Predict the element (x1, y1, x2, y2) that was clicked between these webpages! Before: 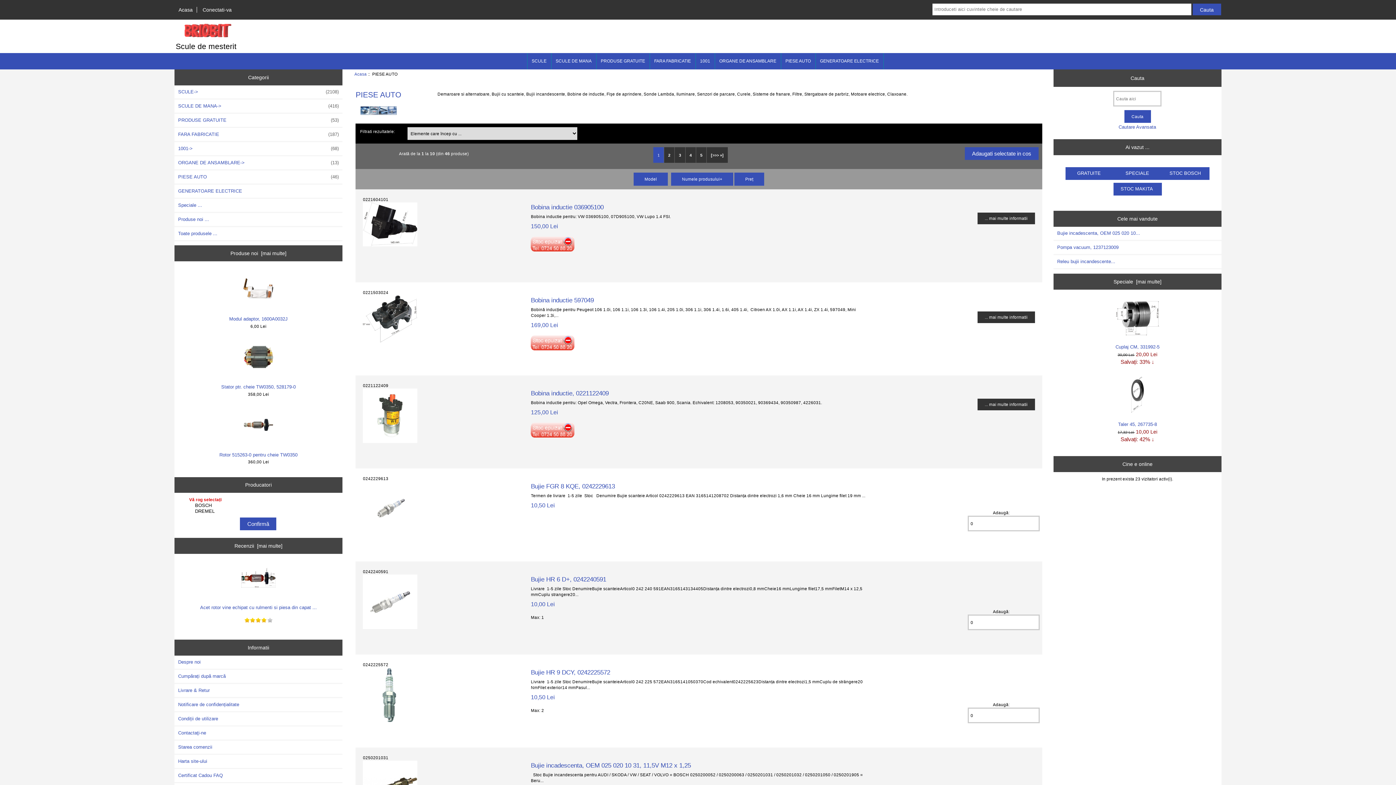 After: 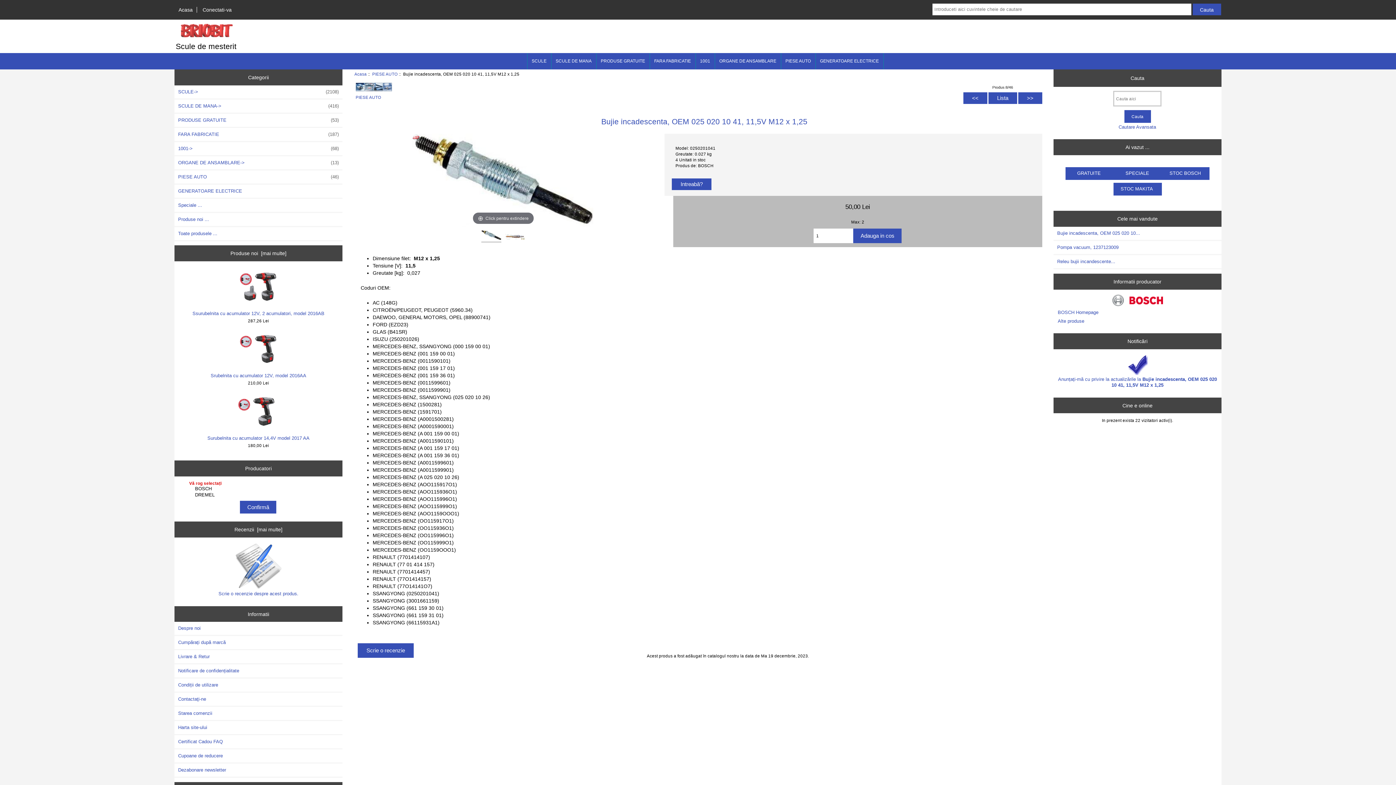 Action: label: Bujie incadescenta, OEM 025 020 10... bbox: (1053, 226, 1221, 240)